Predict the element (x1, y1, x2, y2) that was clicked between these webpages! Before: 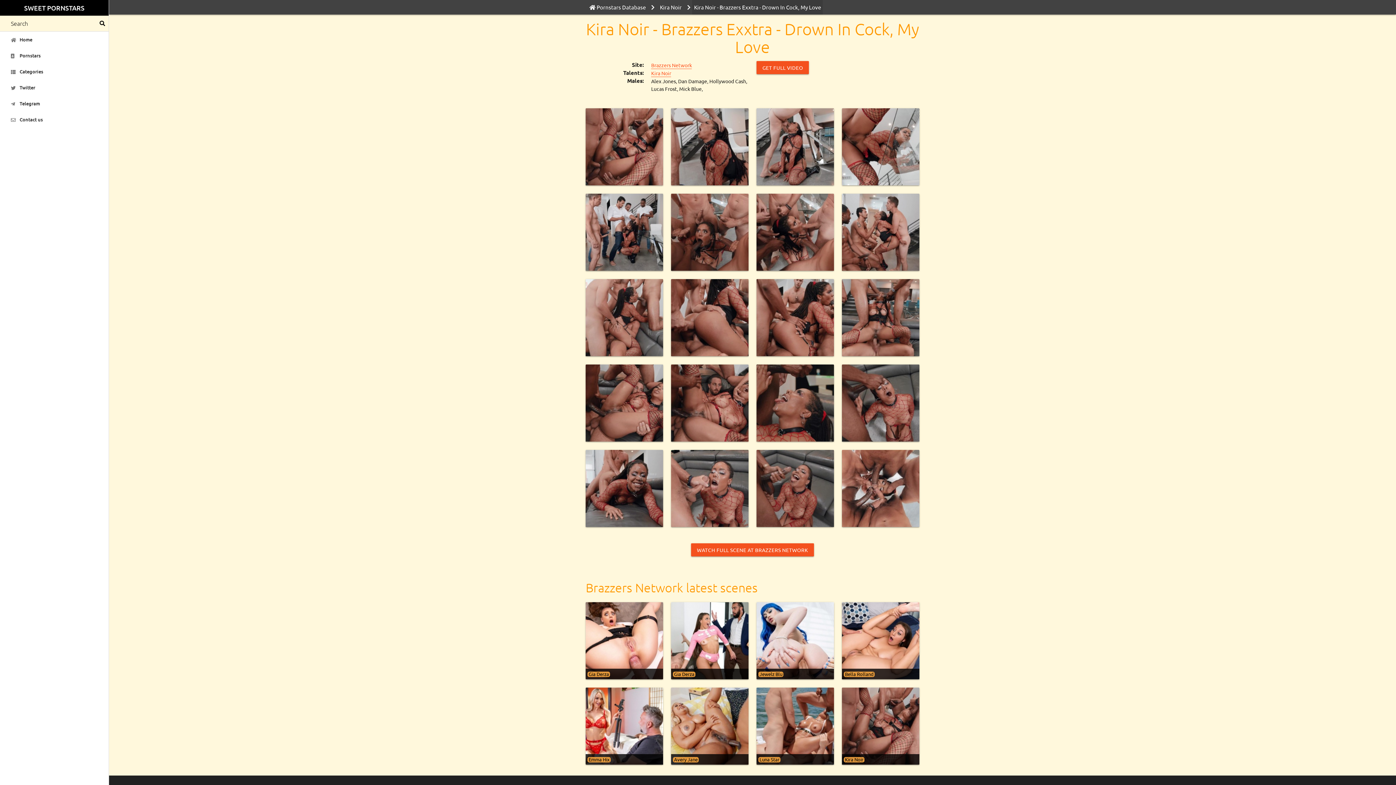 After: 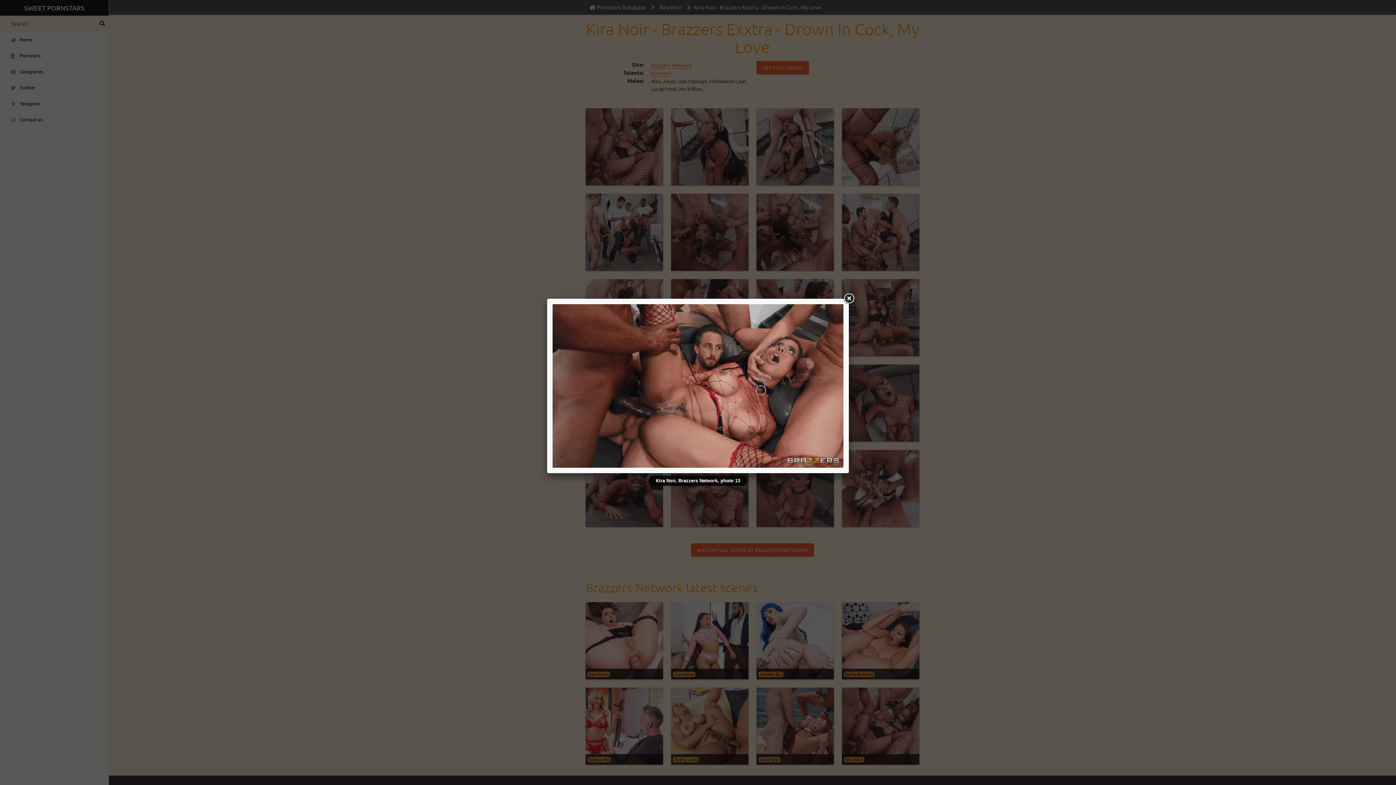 Action: bbox: (671, 364, 748, 441)